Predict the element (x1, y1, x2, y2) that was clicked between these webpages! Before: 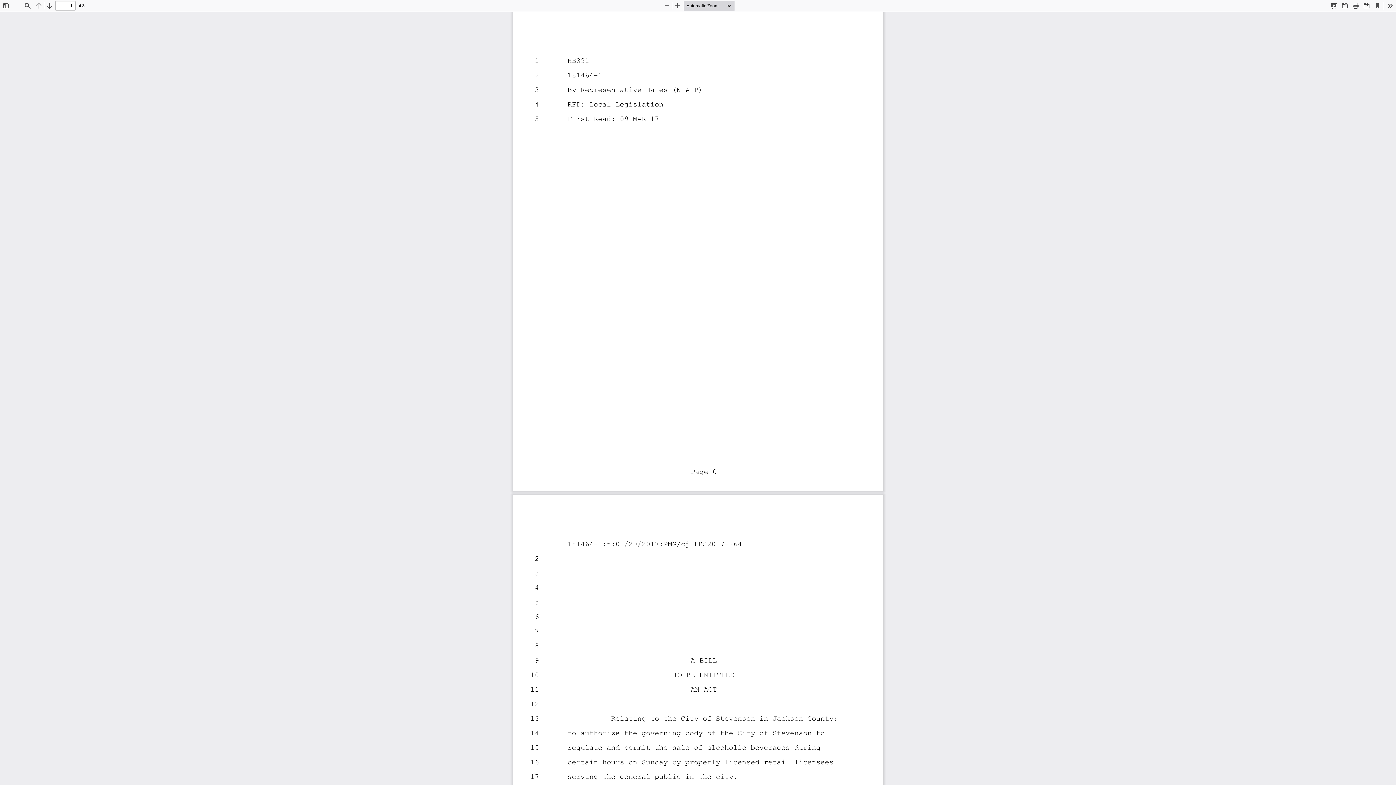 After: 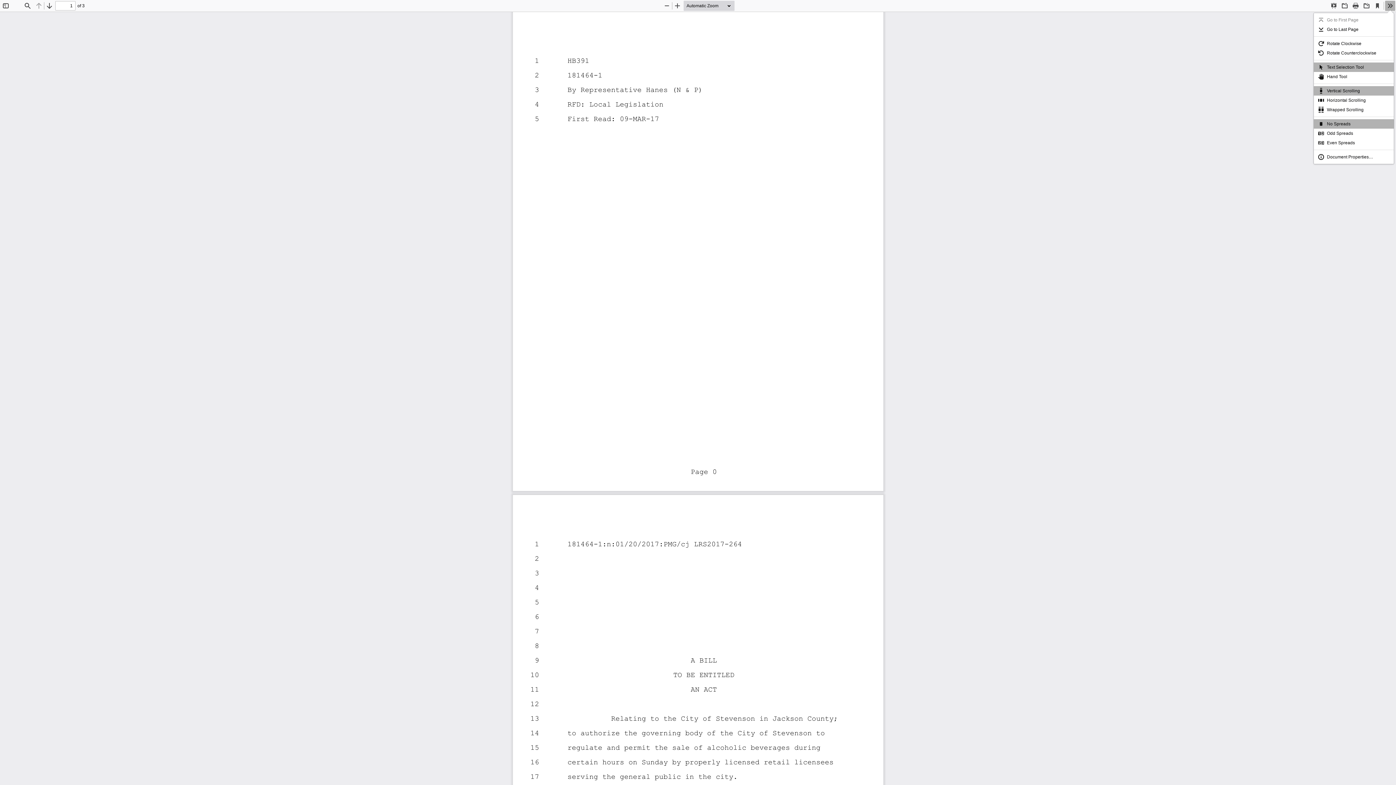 Action: bbox: (1385, 0, 1395, 10) label: Tools